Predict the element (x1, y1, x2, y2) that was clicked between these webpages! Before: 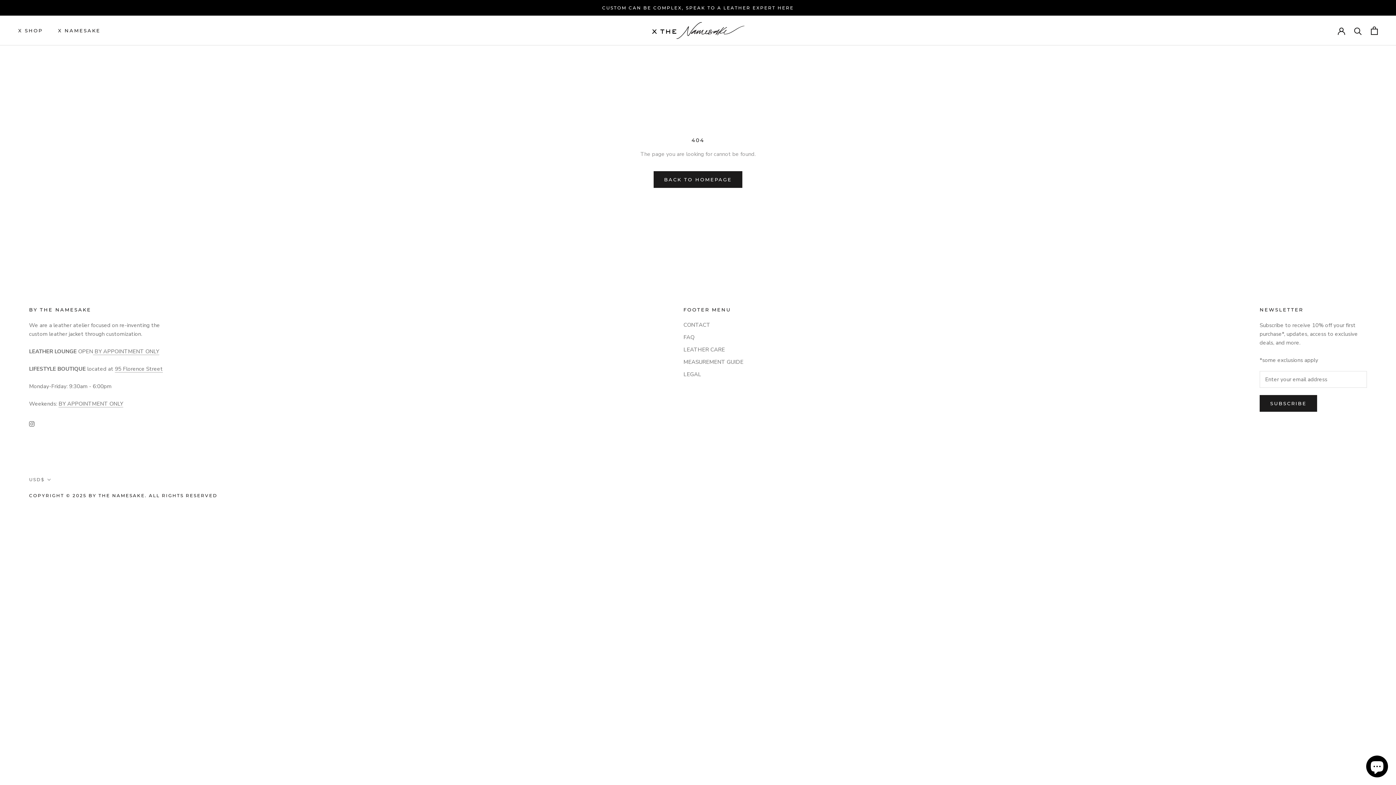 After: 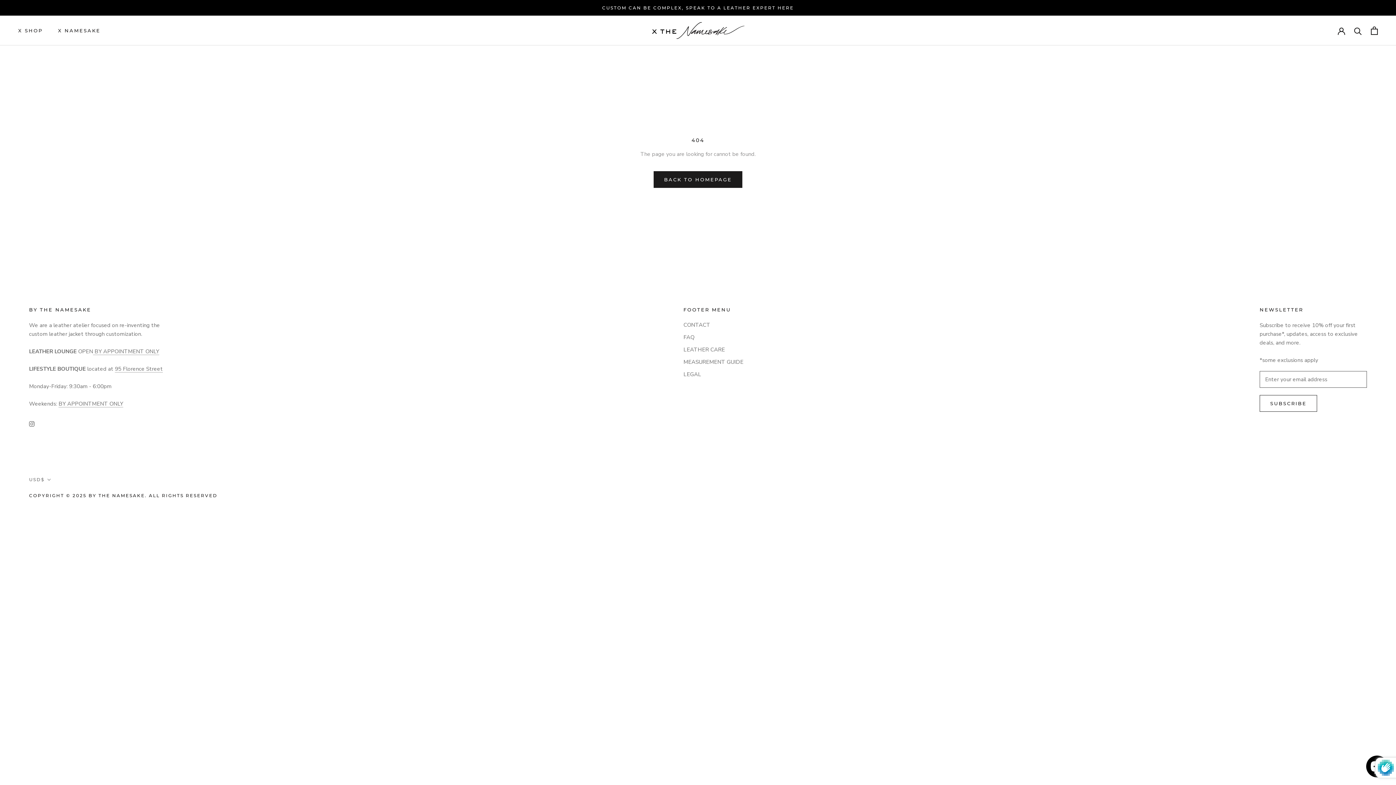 Action: bbox: (1260, 395, 1317, 412) label: SUBSCRIBE